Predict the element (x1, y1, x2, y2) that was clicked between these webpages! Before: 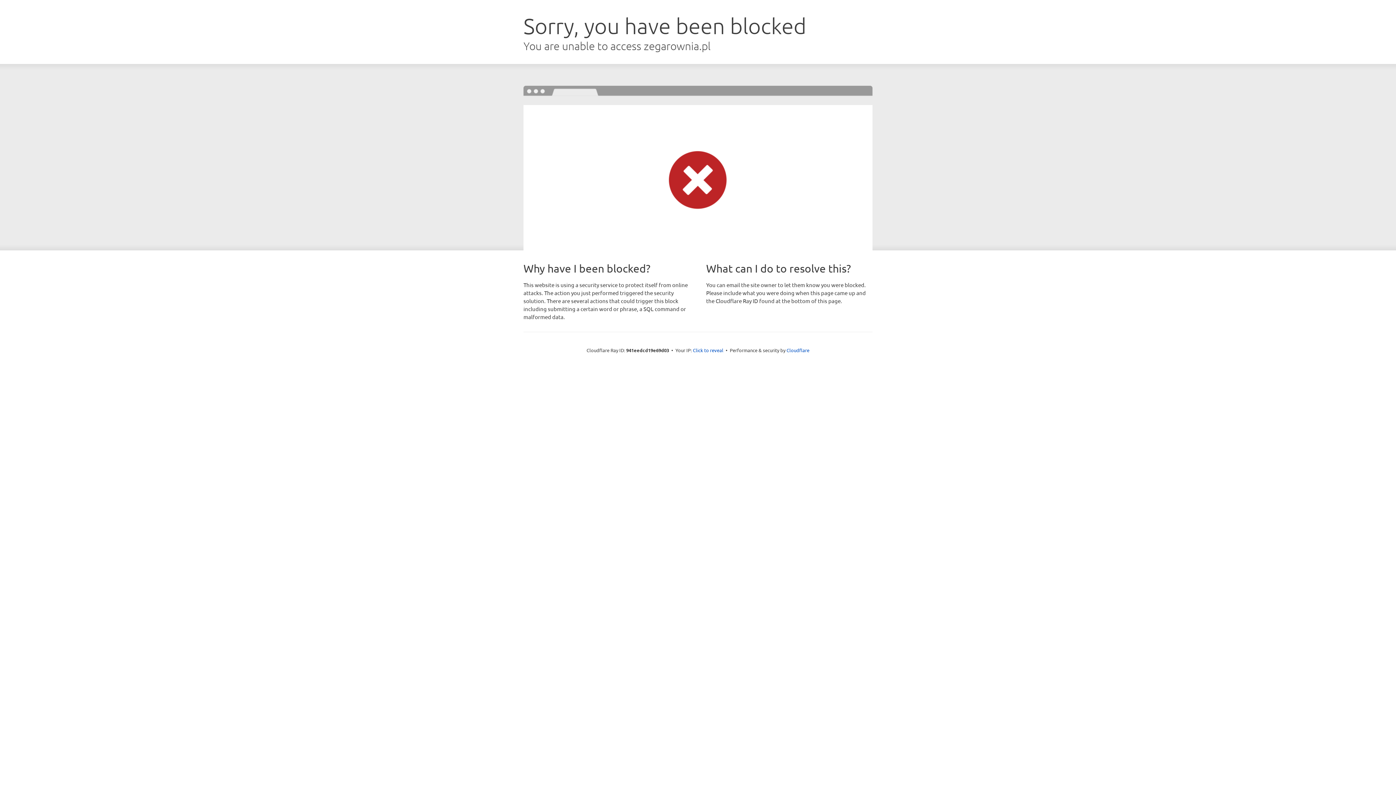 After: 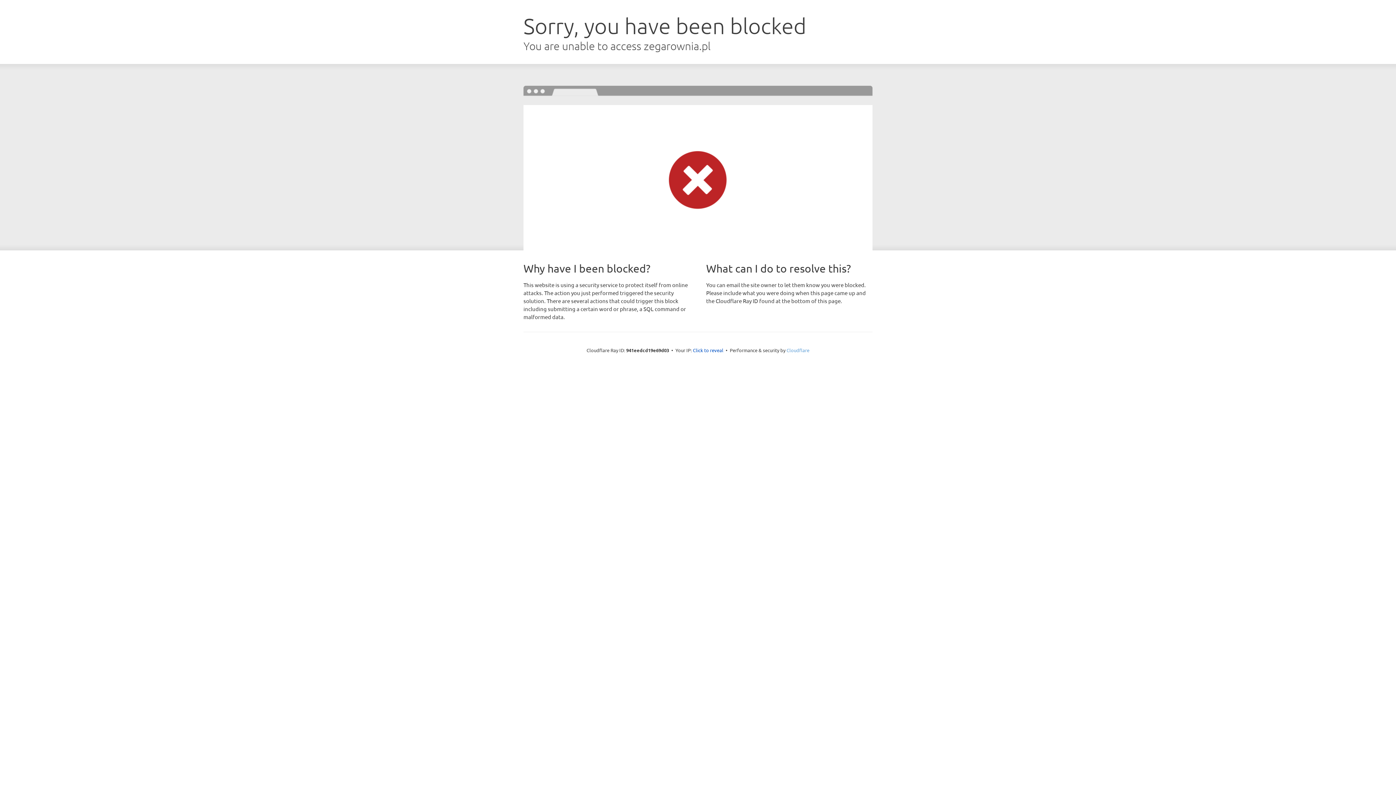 Action: bbox: (786, 347, 809, 353) label: Cloudflare